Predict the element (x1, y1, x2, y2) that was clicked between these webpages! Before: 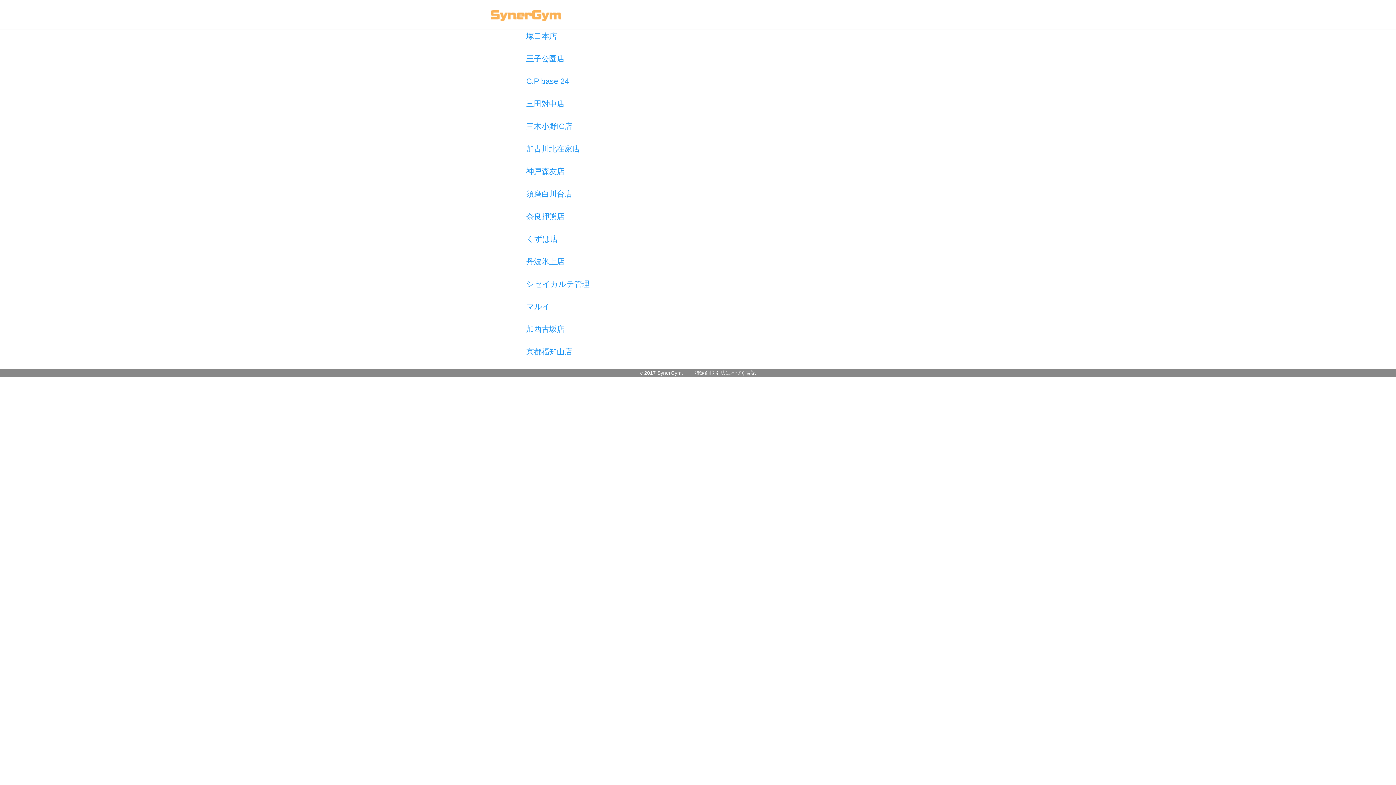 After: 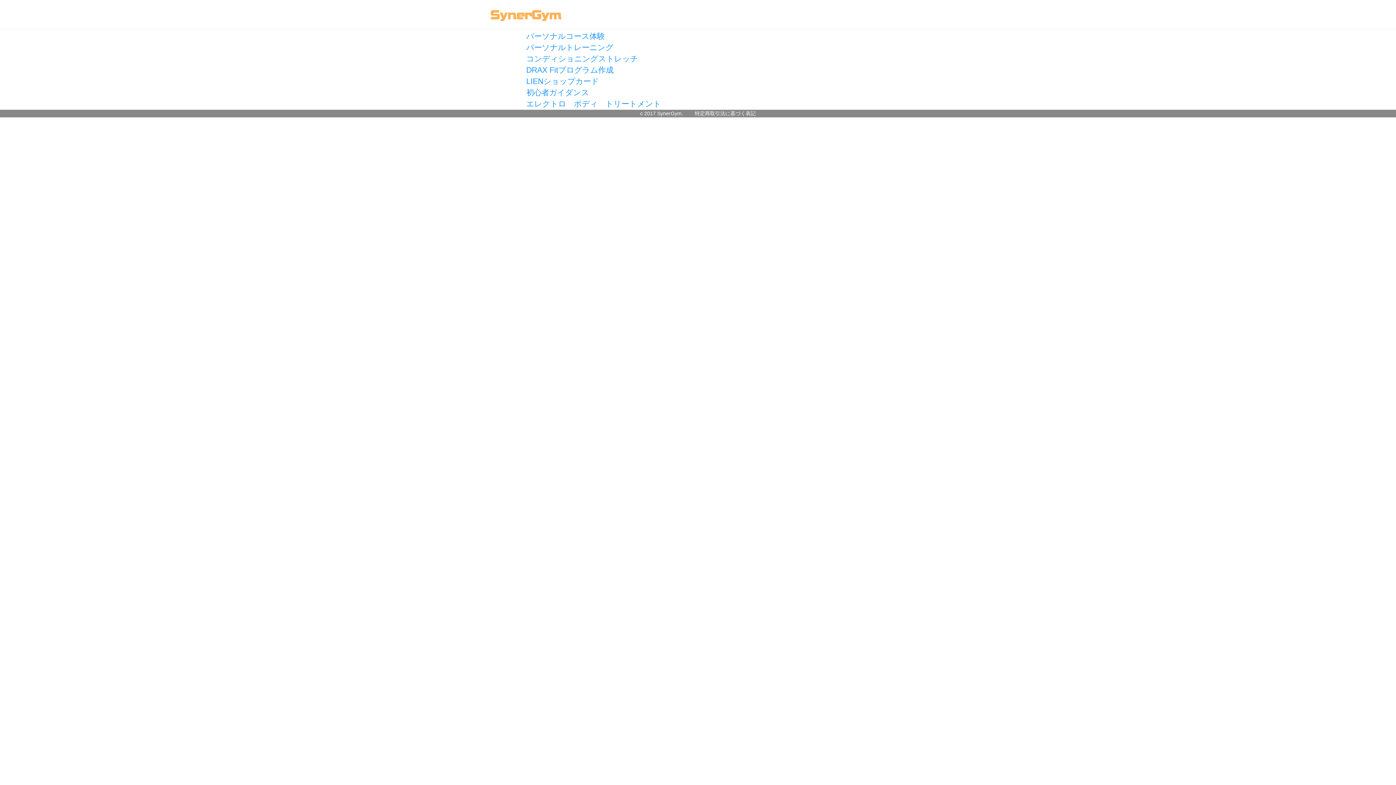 Action: label: C.P base 24 bbox: (526, 77, 569, 85)